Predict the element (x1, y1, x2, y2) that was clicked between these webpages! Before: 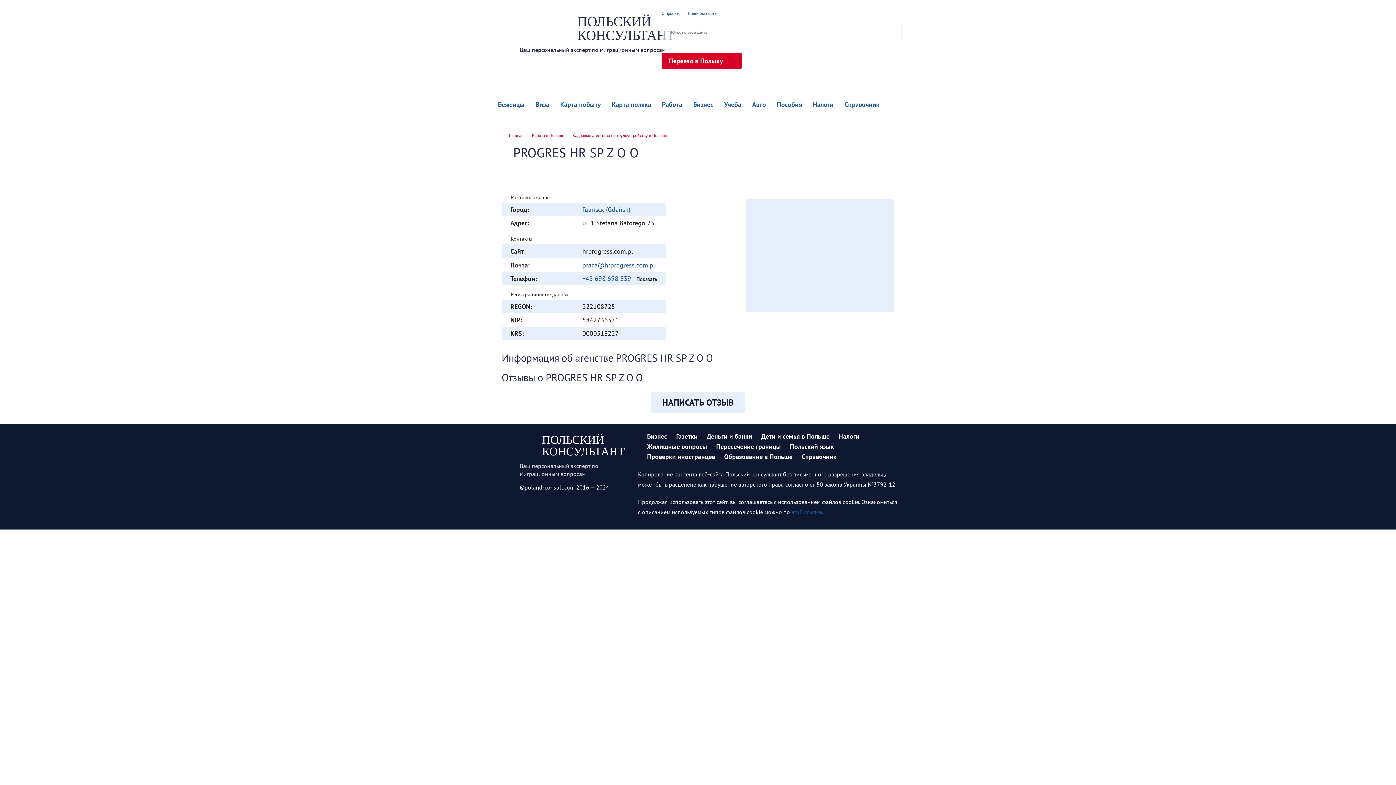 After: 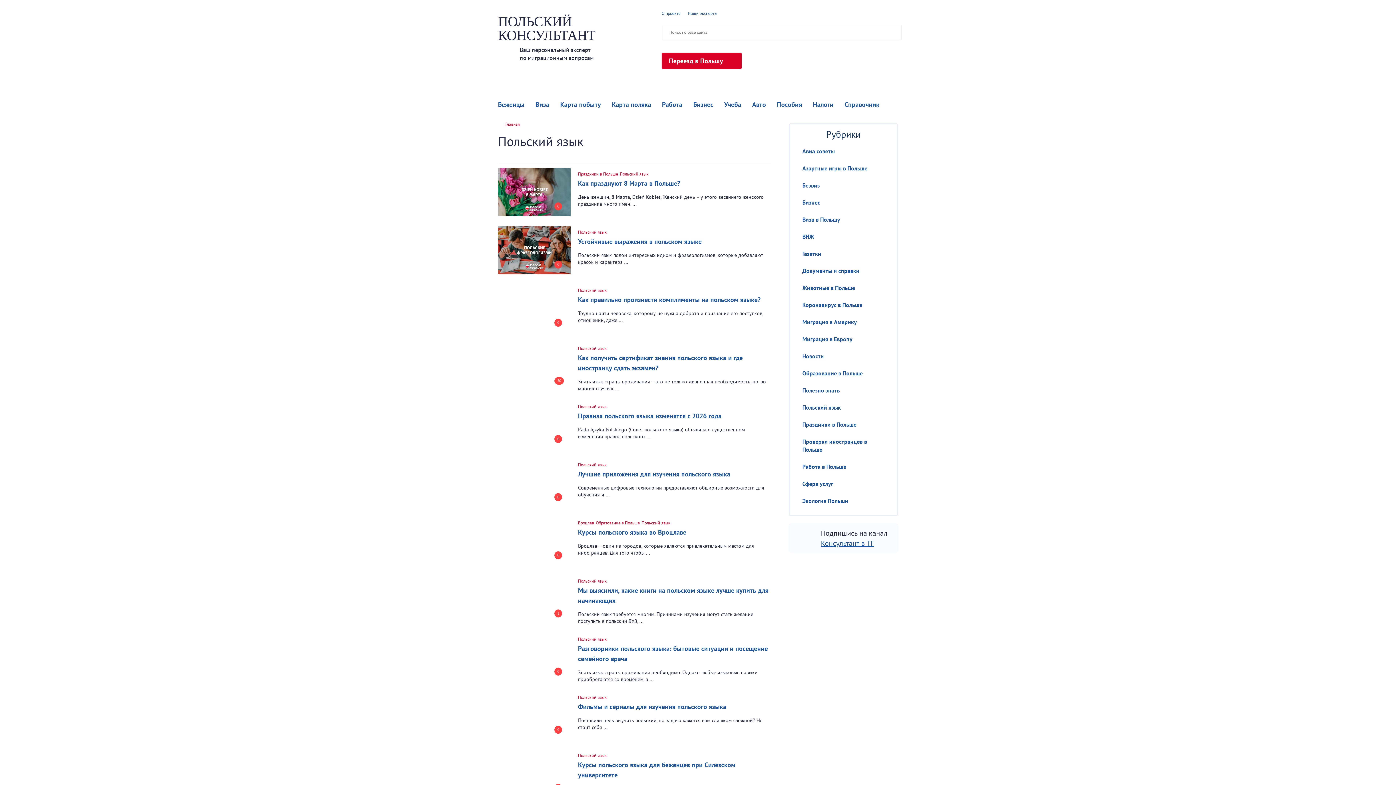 Action: label: Польский язык bbox: (790, 442, 834, 450)